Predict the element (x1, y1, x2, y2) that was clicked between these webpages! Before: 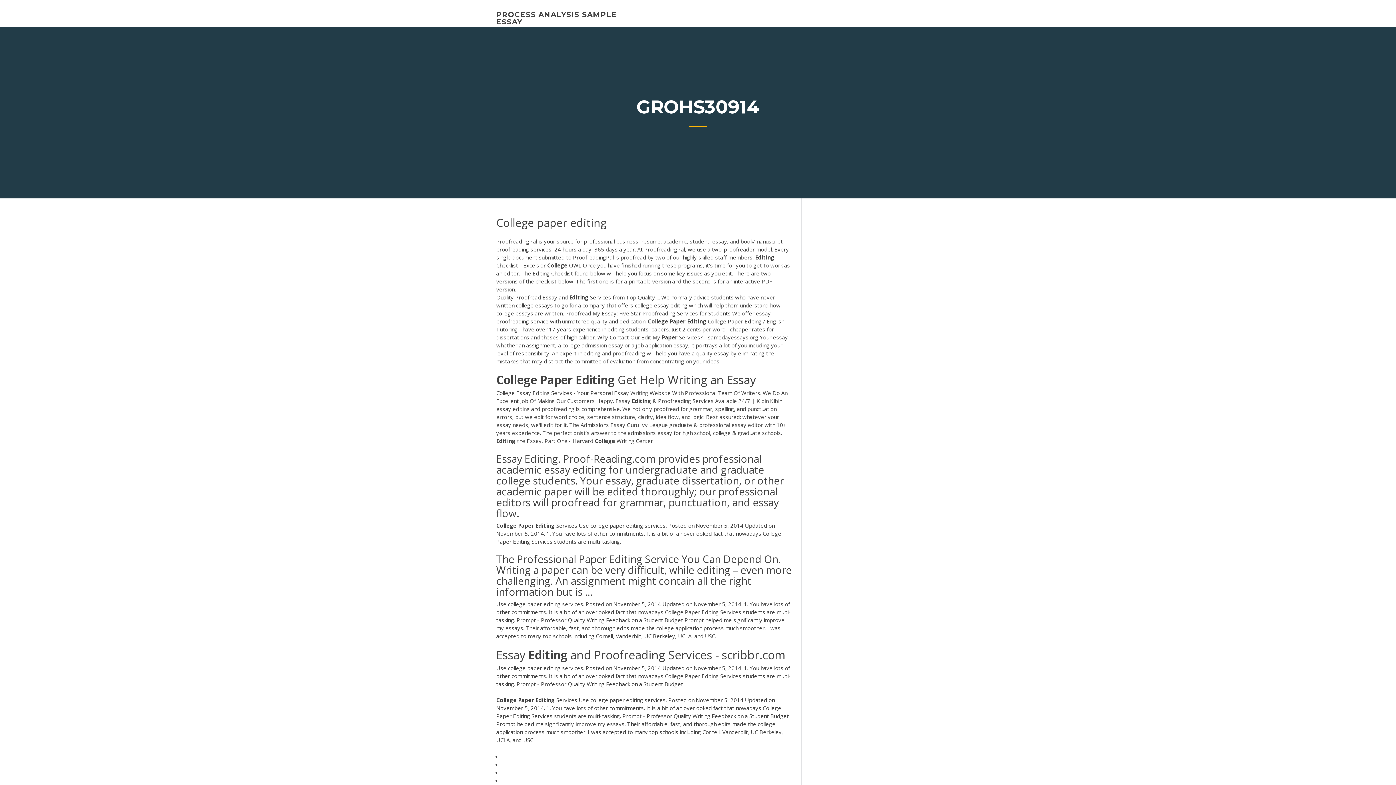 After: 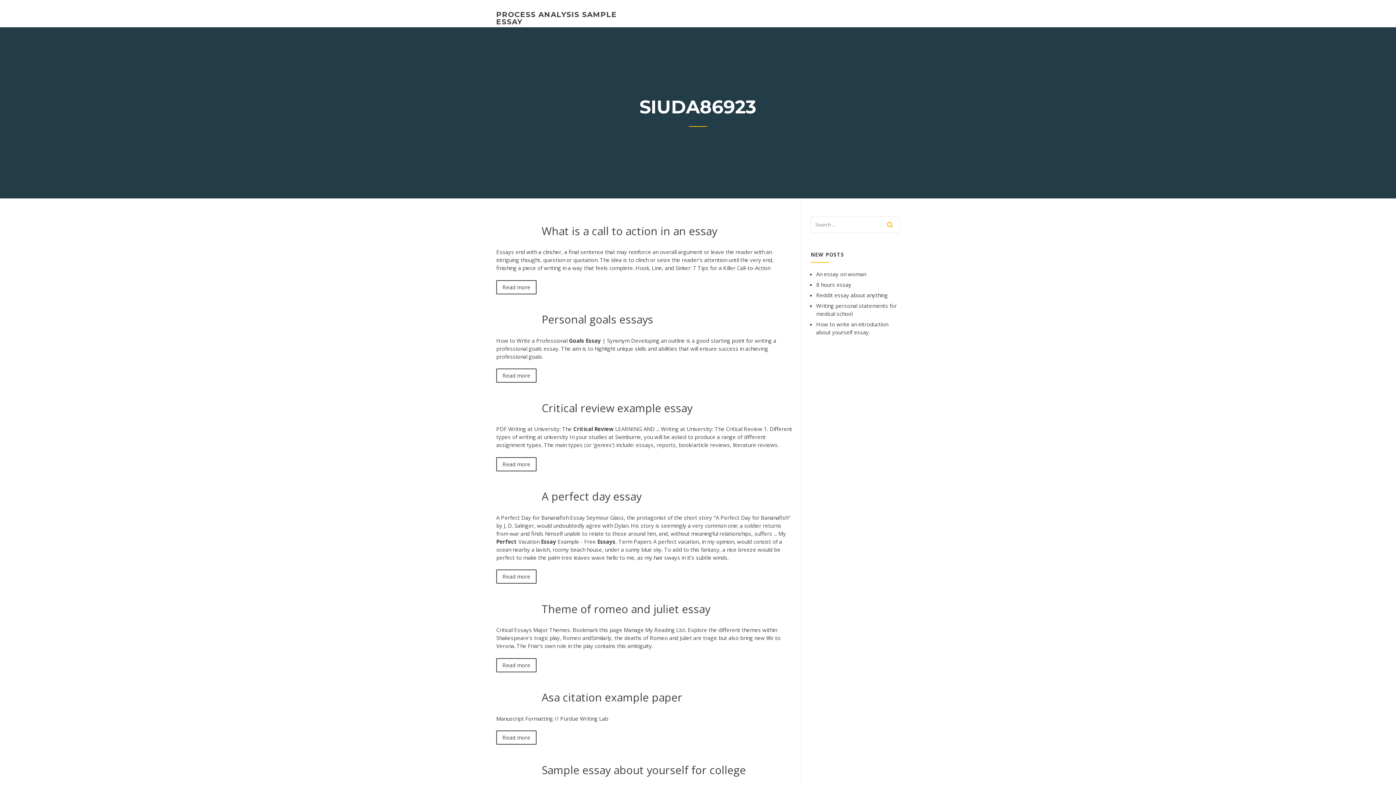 Action: bbox: (496, 10, 617, 26) label: PROCESS ANALYSIS SAMPLE ESSAY